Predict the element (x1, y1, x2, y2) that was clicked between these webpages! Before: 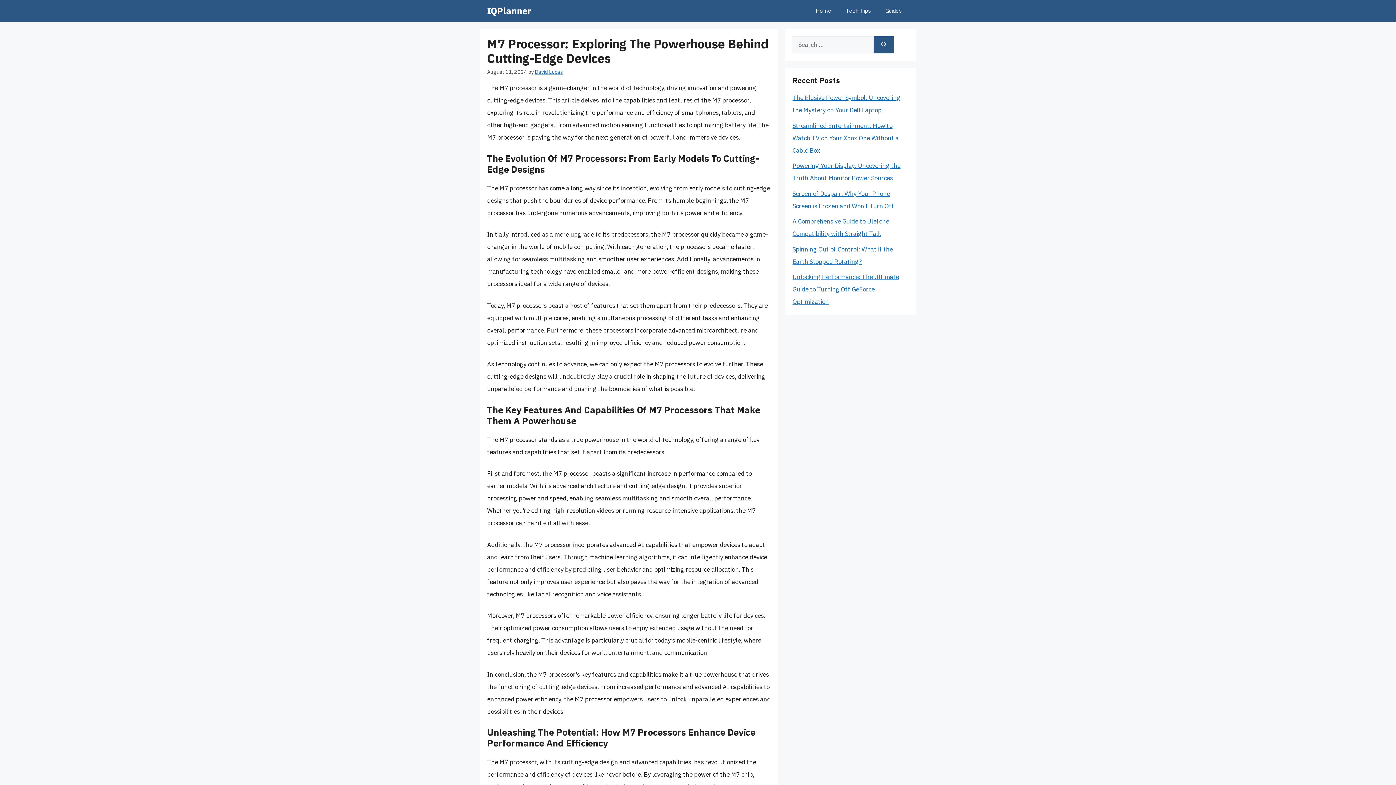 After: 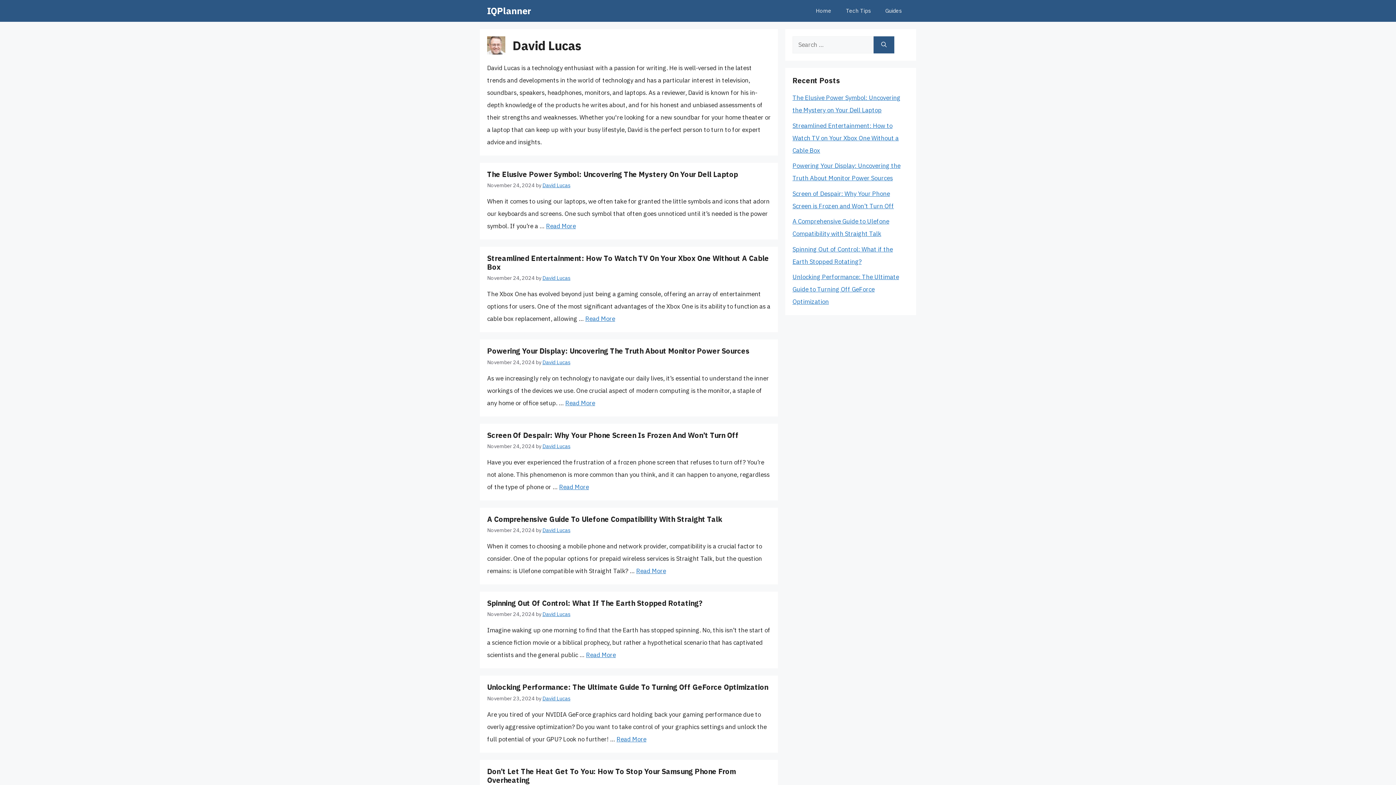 Action: label: David Lucas bbox: (534, 68, 562, 75)